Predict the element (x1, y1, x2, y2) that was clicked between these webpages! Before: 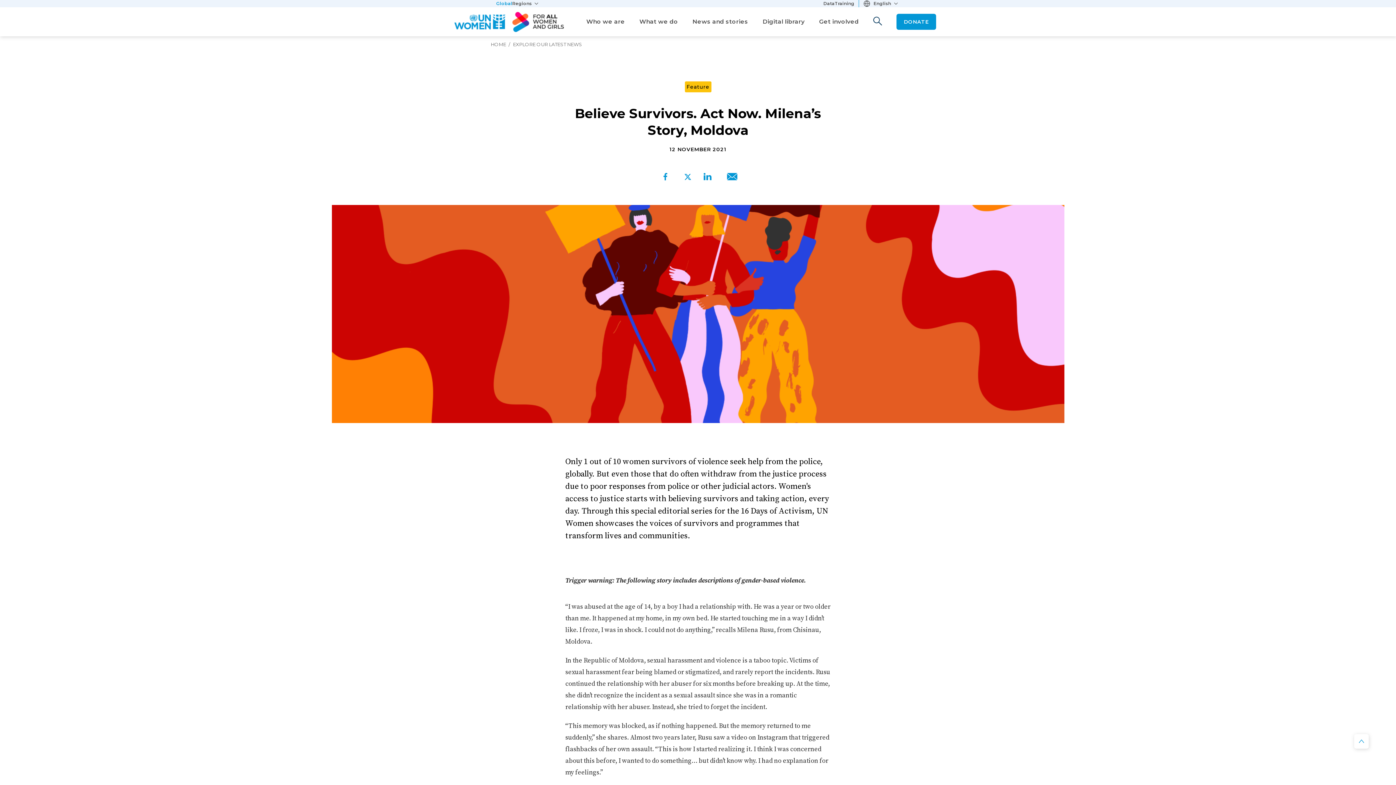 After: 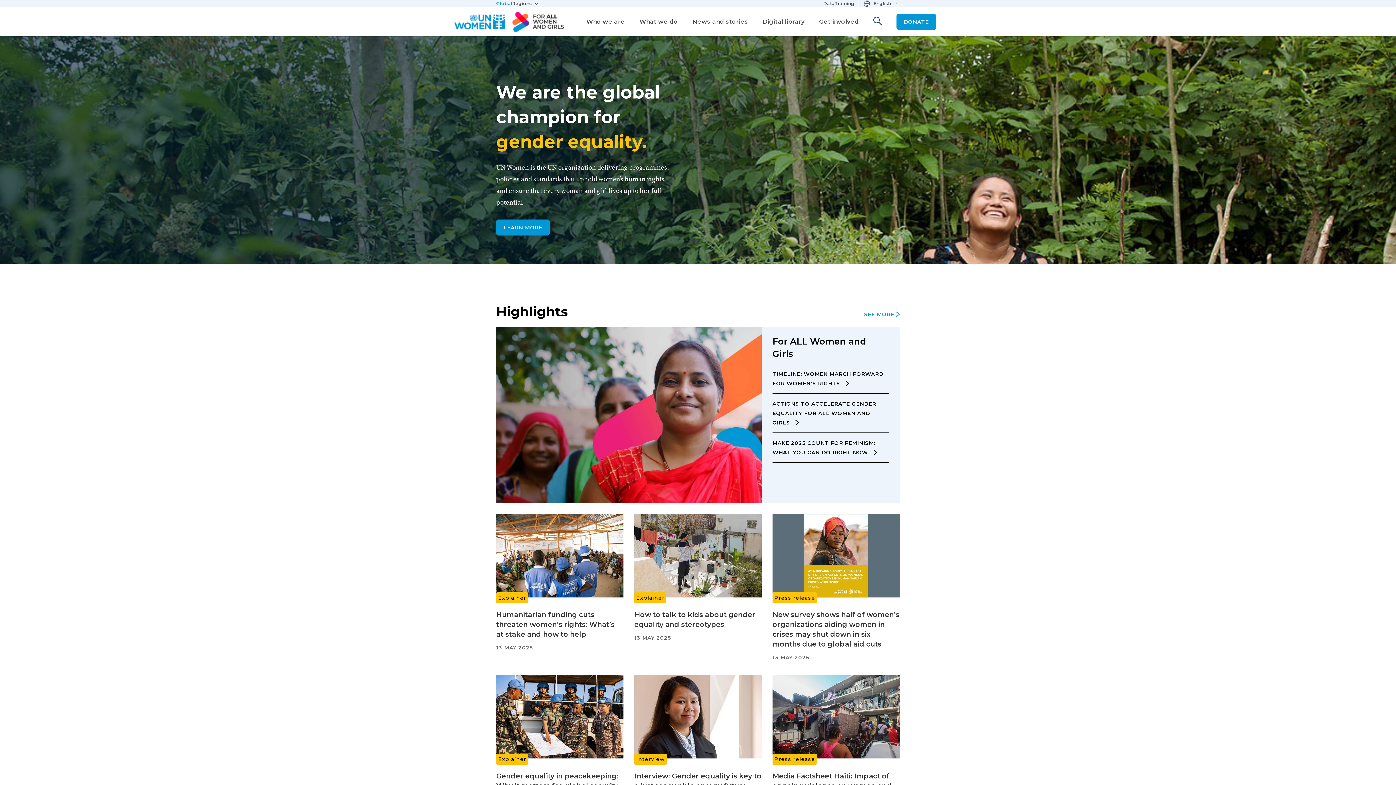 Action: bbox: (454, 11, 564, 31)